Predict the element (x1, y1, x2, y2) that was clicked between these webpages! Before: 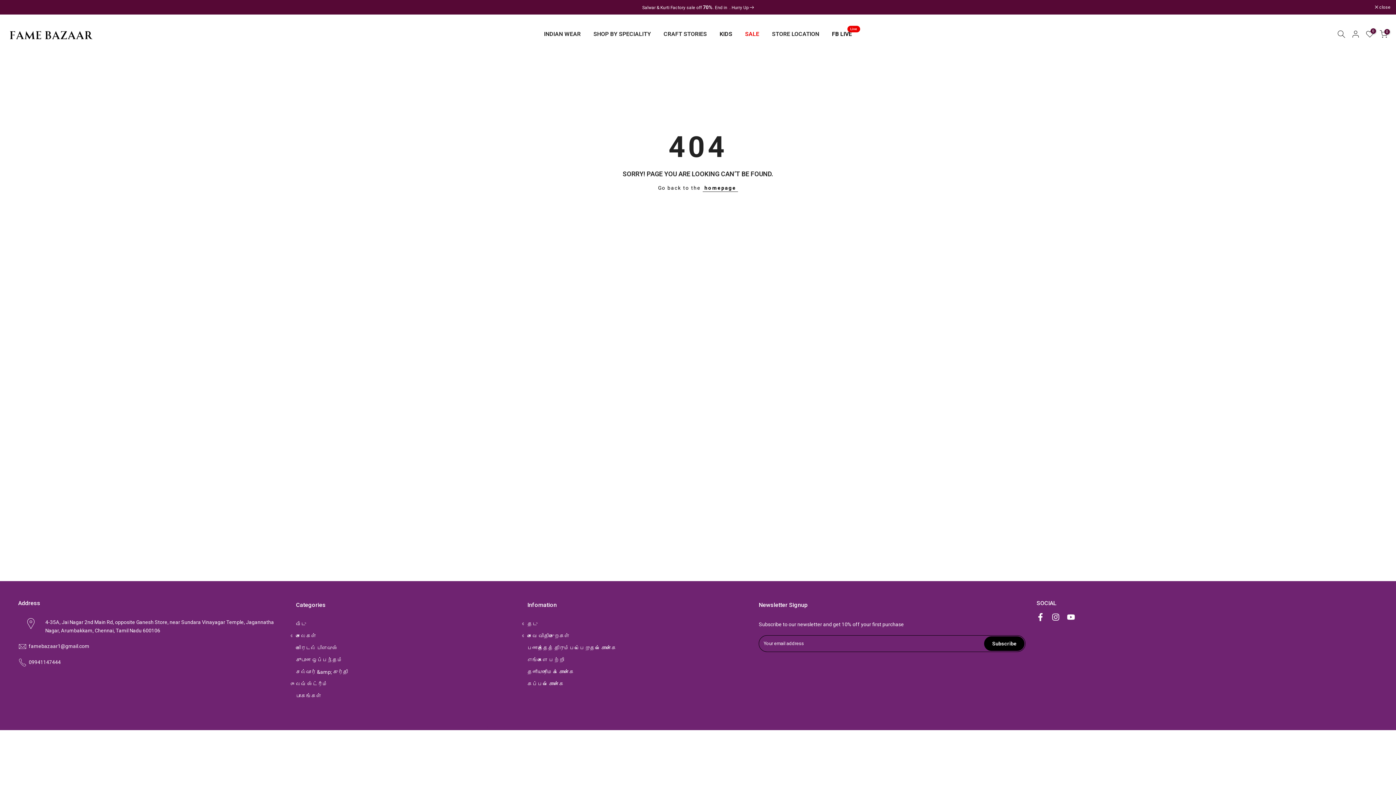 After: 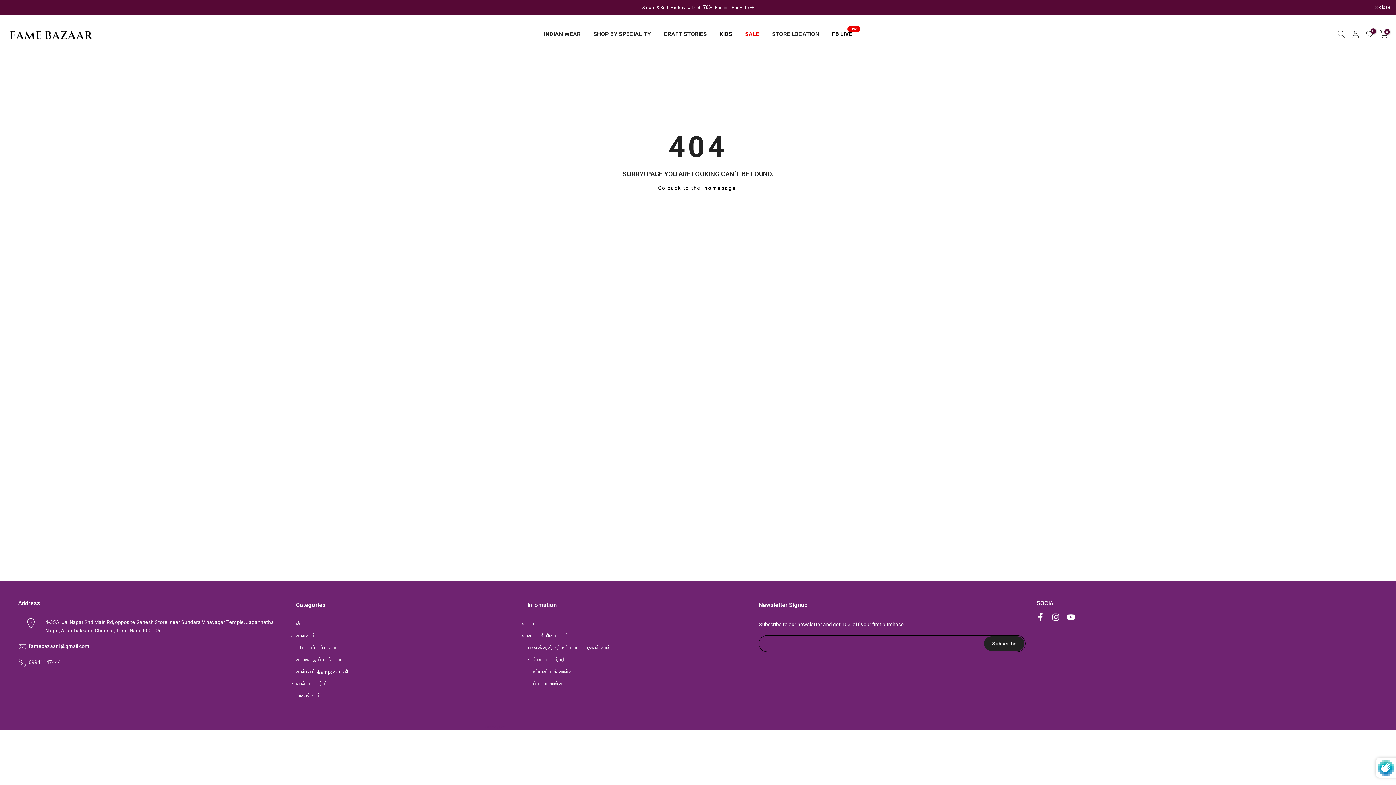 Action: bbox: (984, 636, 1024, 651) label: Subscribe